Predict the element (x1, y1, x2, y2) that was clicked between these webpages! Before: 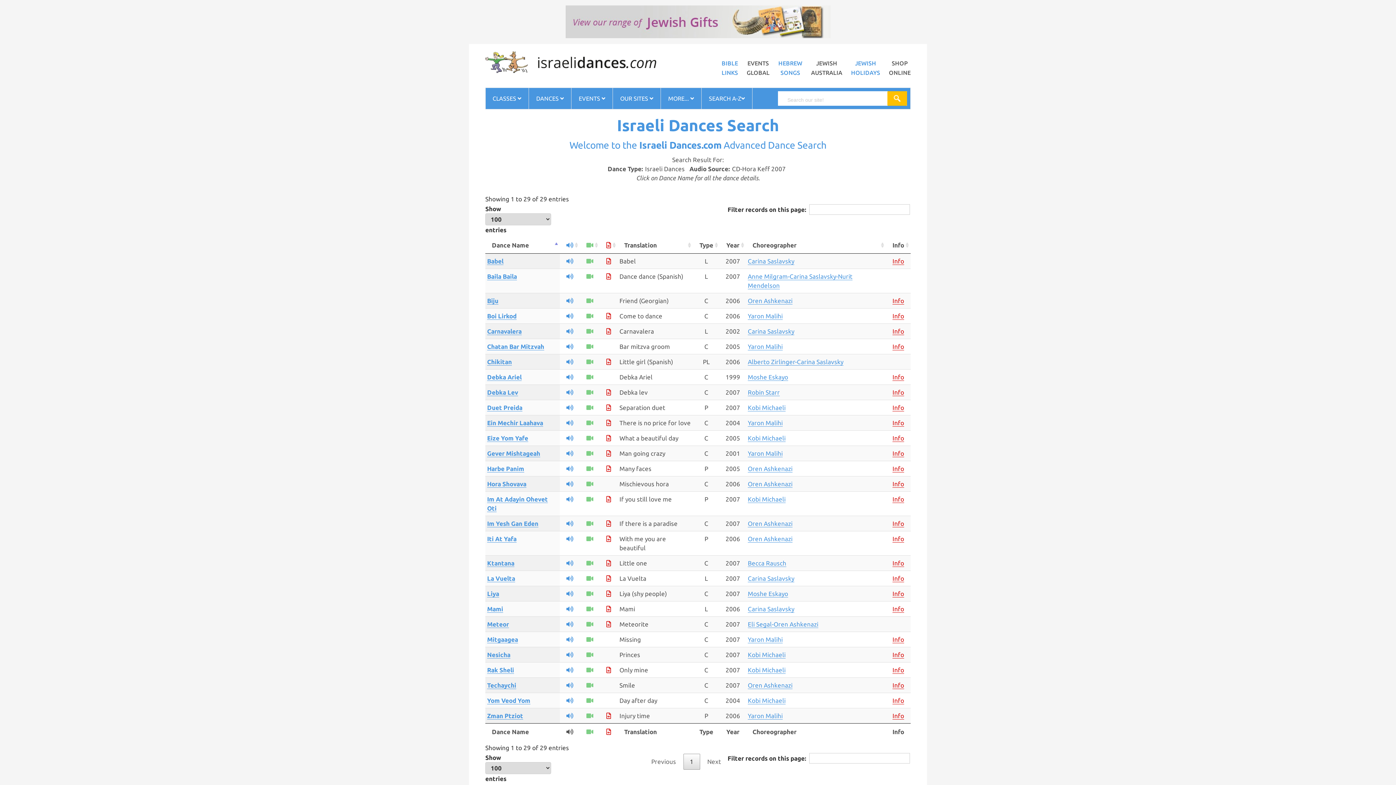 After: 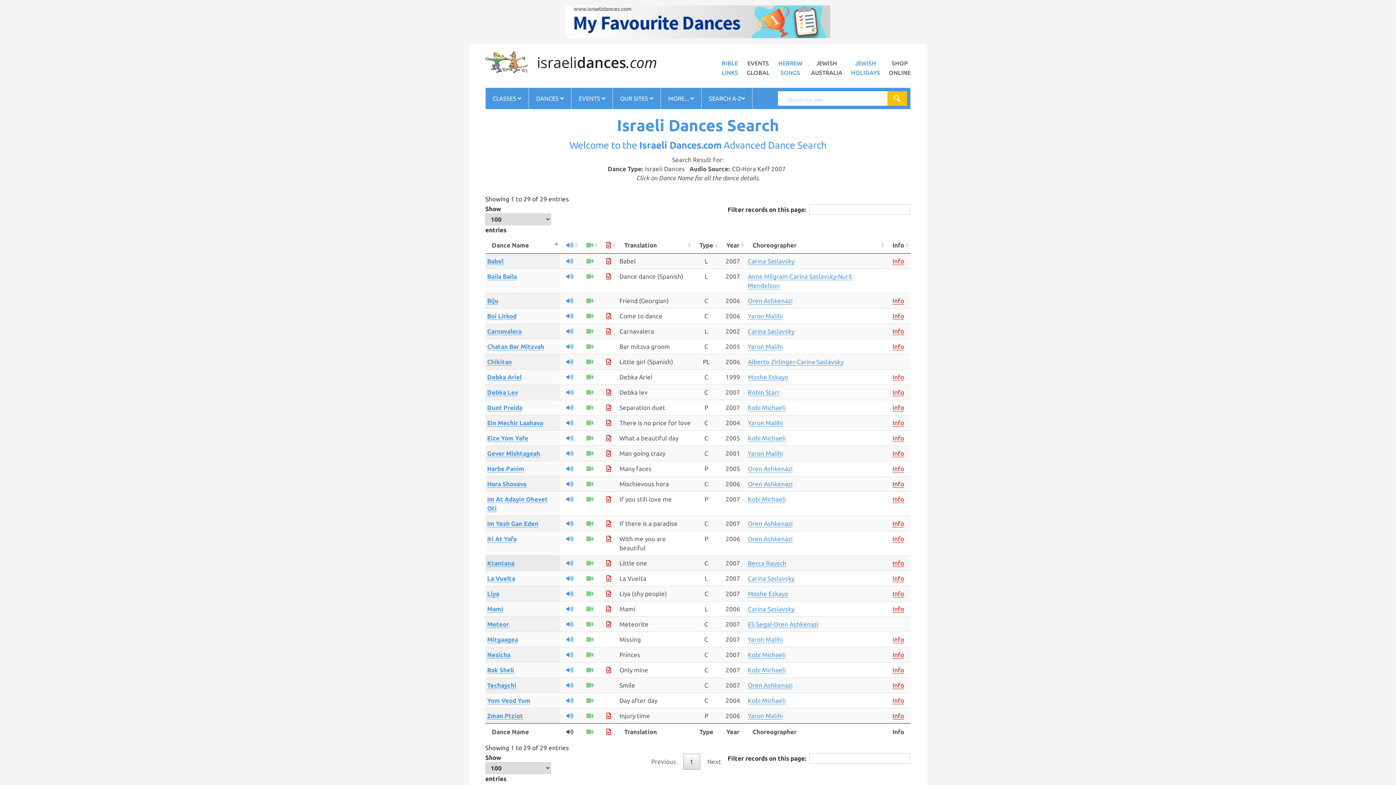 Action: bbox: (566, 559, 573, 566)